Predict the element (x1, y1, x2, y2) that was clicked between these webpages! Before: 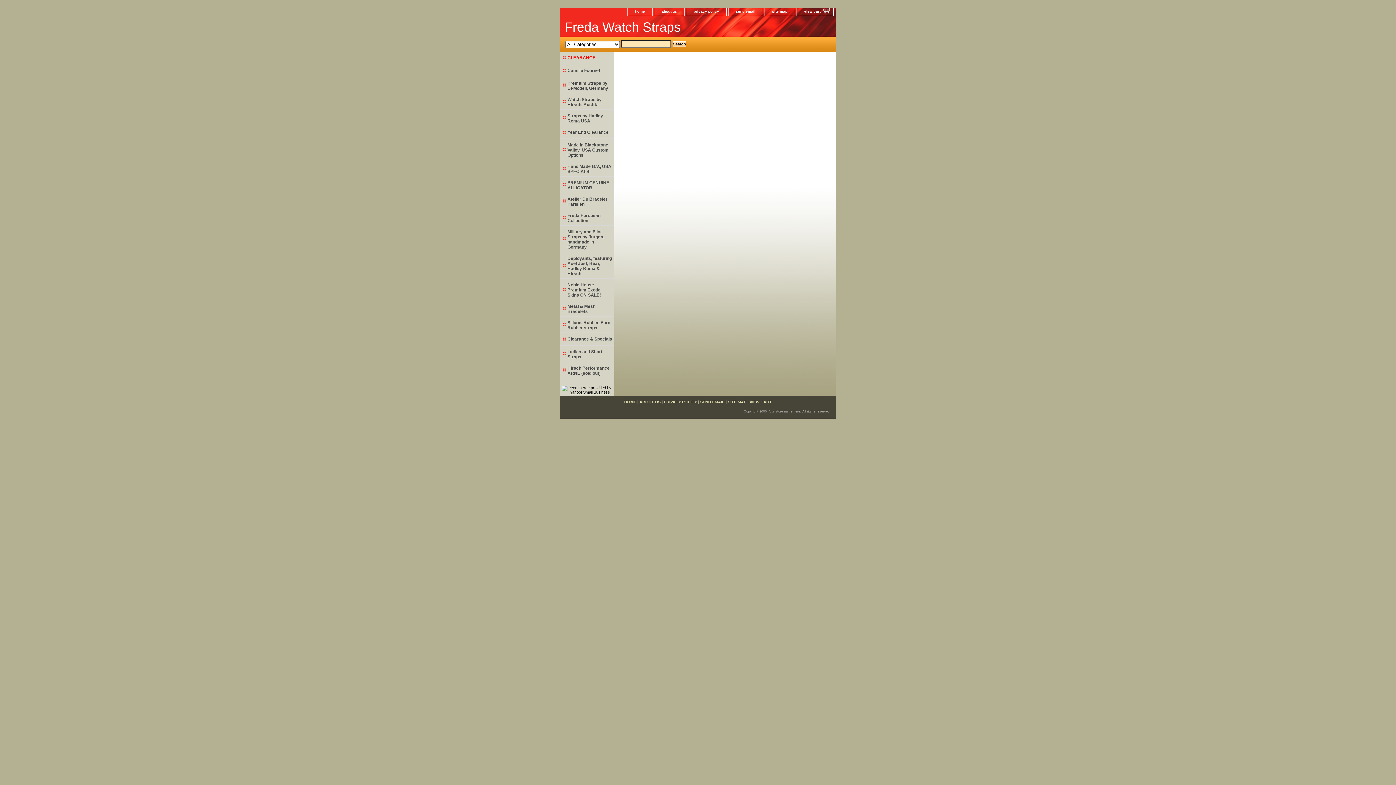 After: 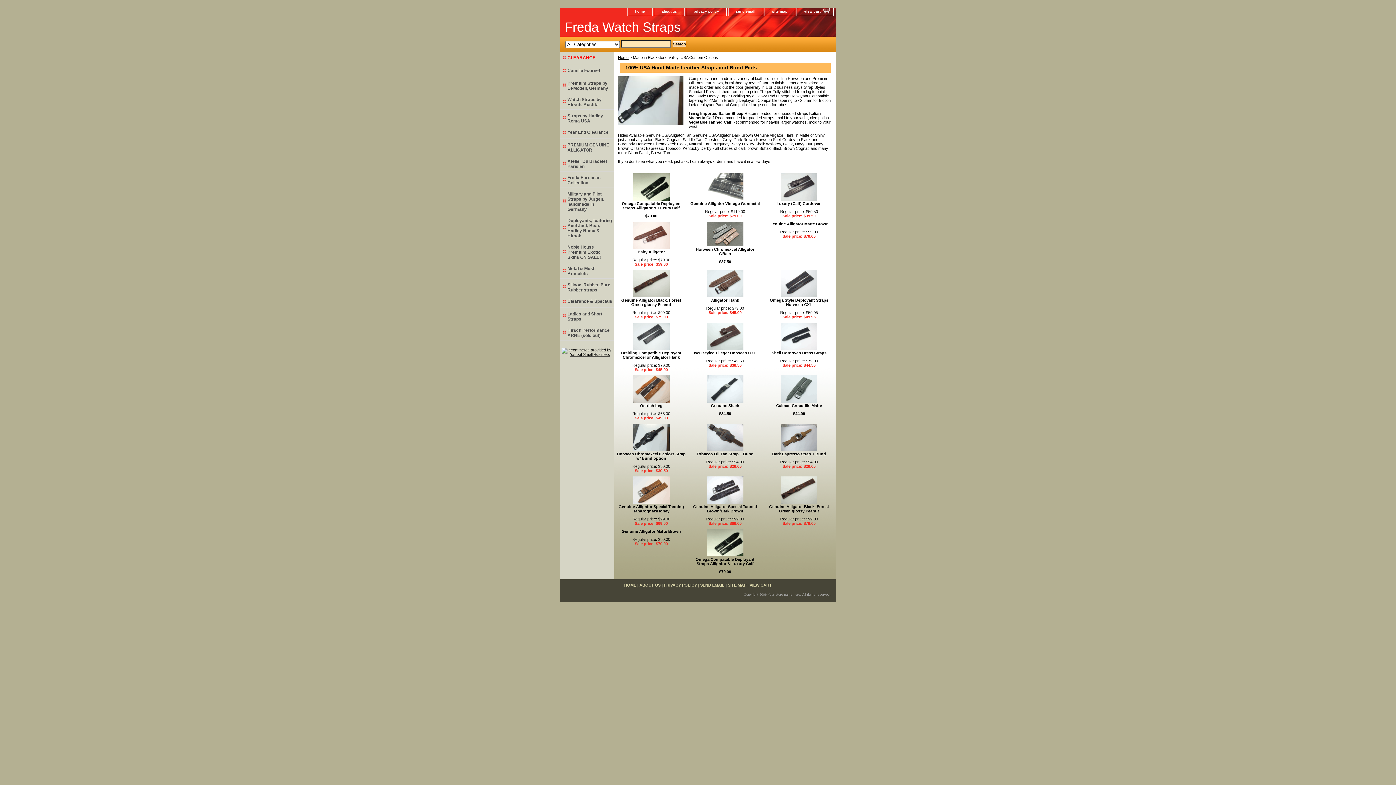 Action: label: Made in Blackstone Valley, USA Custom Options bbox: (560, 138, 614, 160)